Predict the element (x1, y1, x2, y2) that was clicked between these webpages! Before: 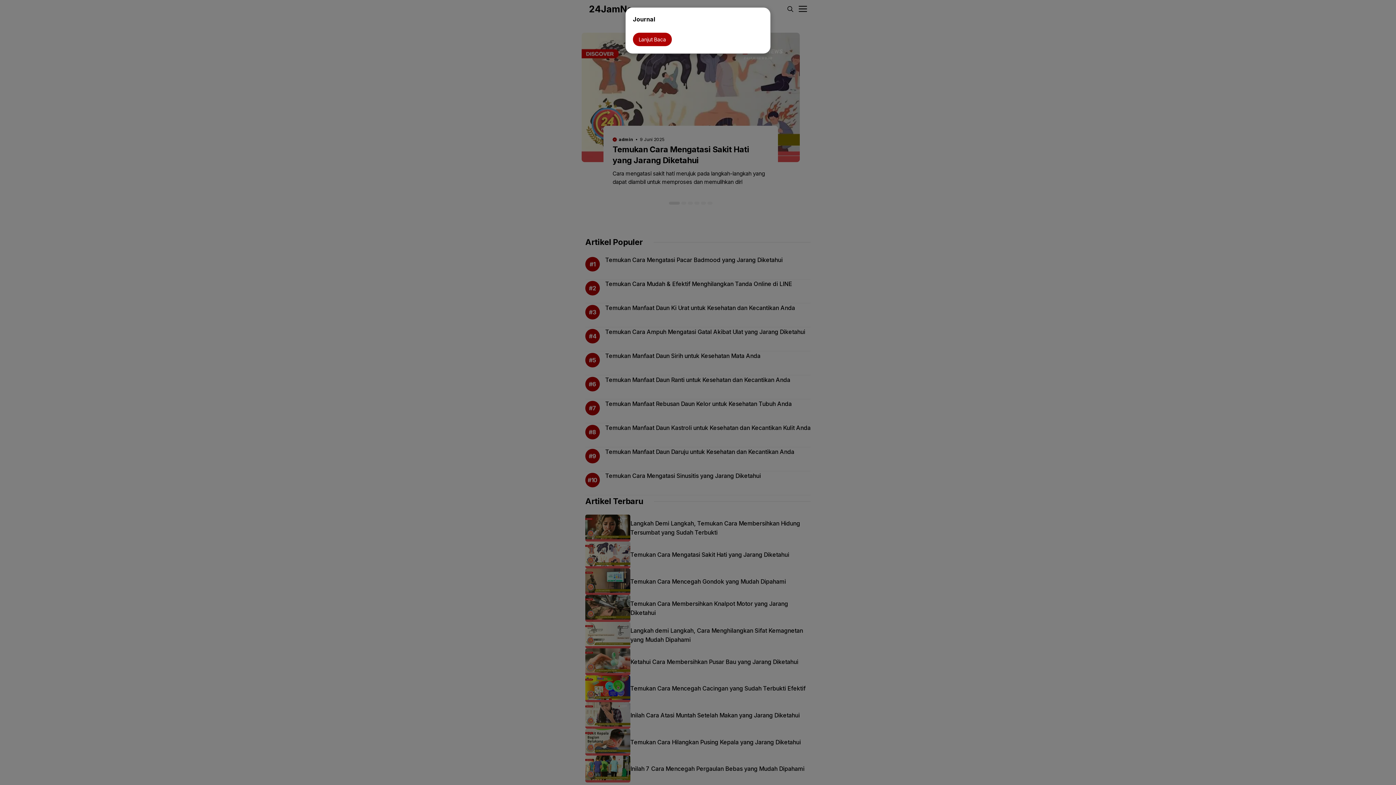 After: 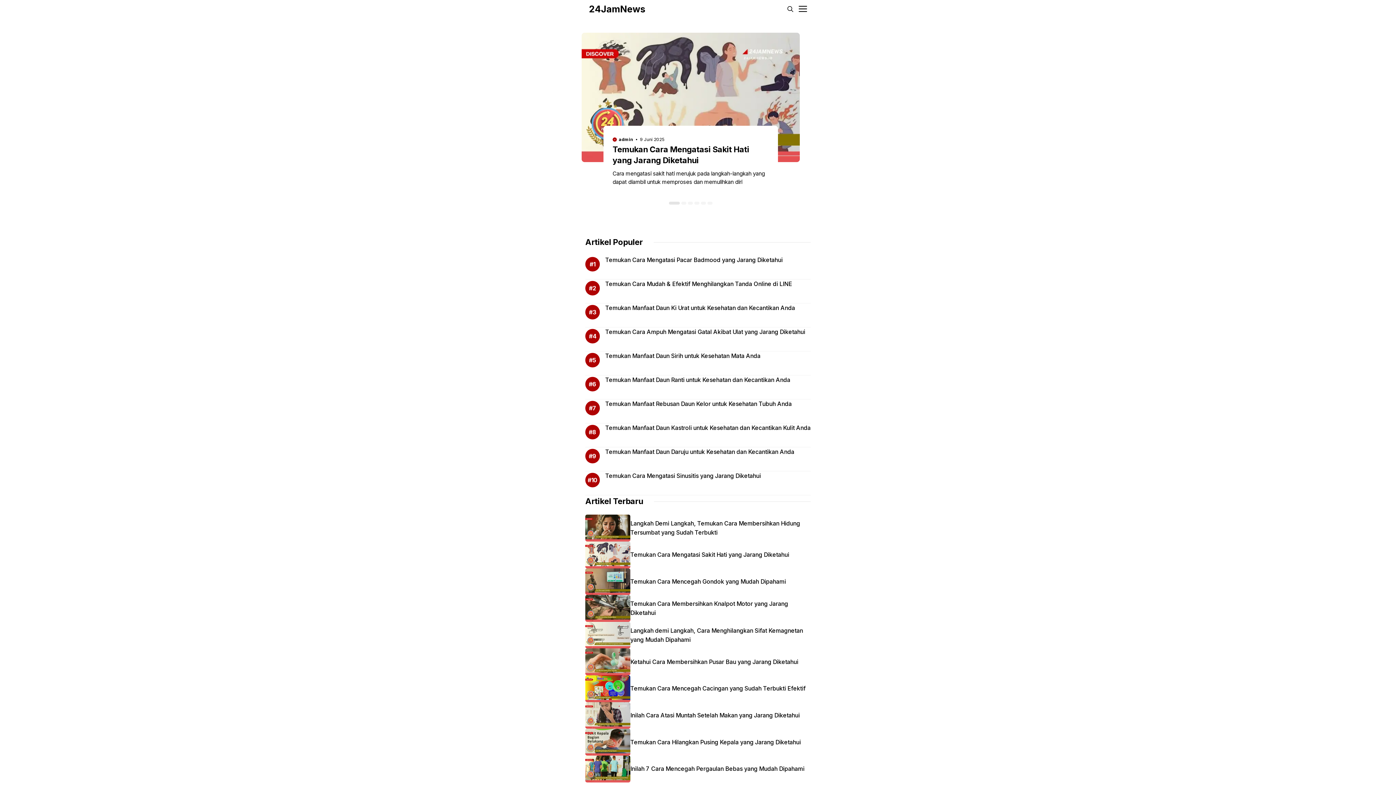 Action: label: Lanjut Baca bbox: (633, 32, 672, 46)